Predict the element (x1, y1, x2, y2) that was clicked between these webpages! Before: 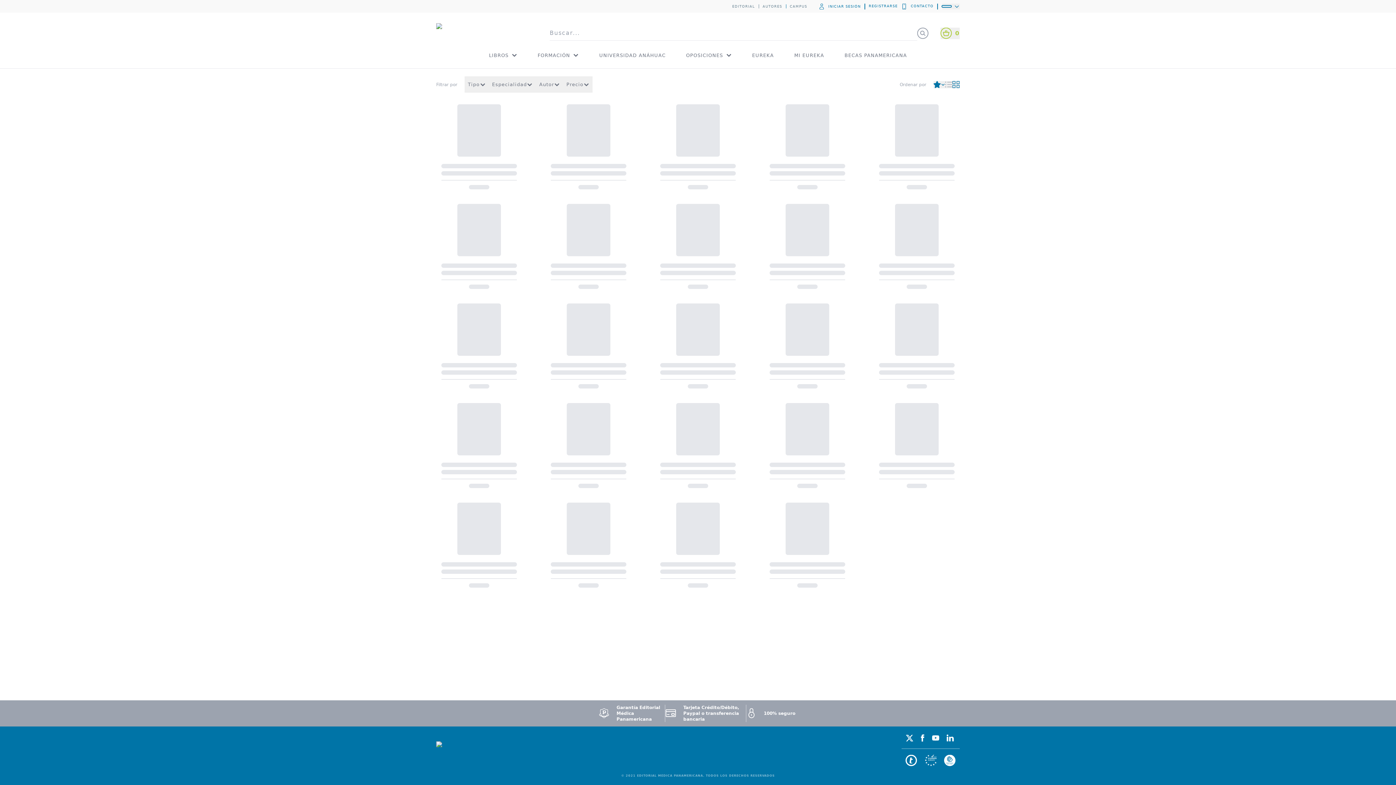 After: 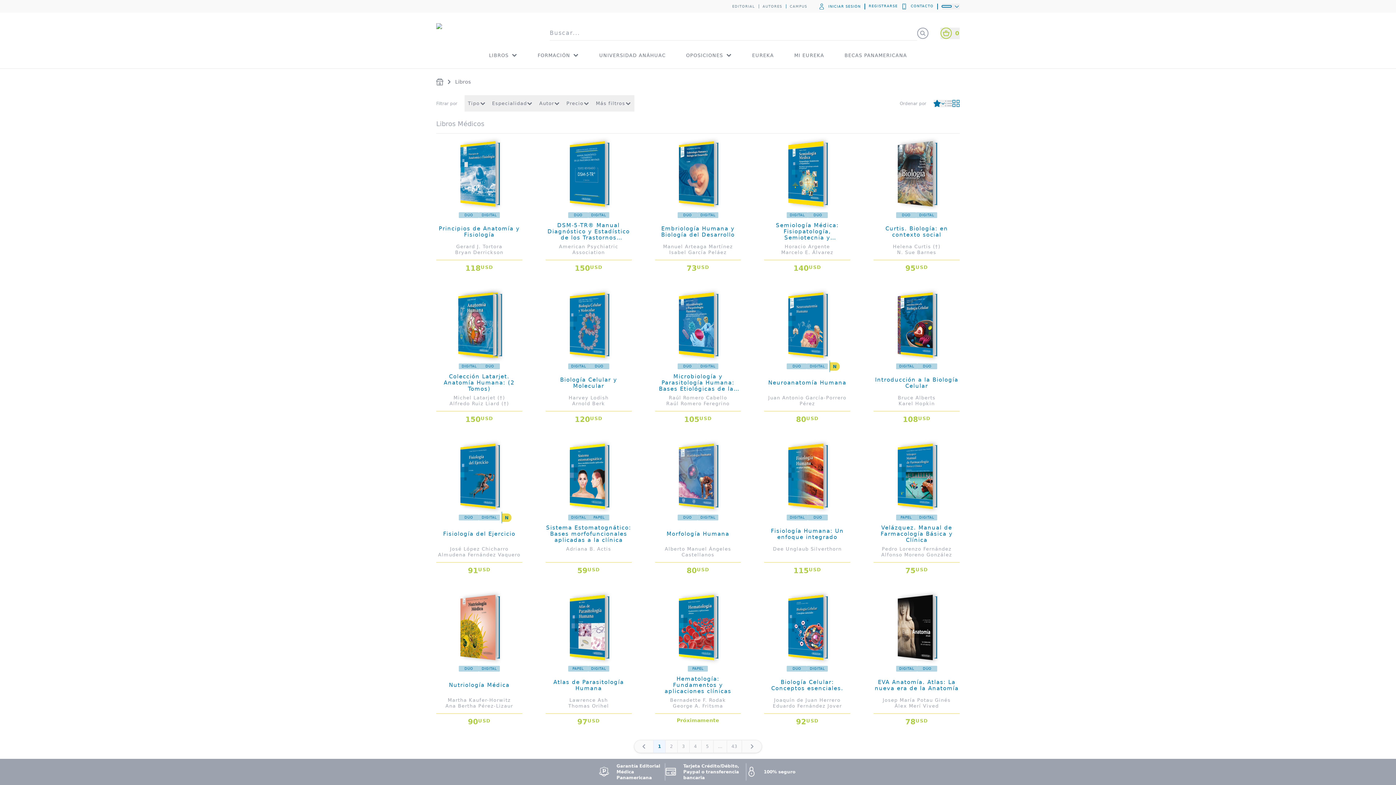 Action: bbox: (489, 43, 517, 66) label: LIBROS